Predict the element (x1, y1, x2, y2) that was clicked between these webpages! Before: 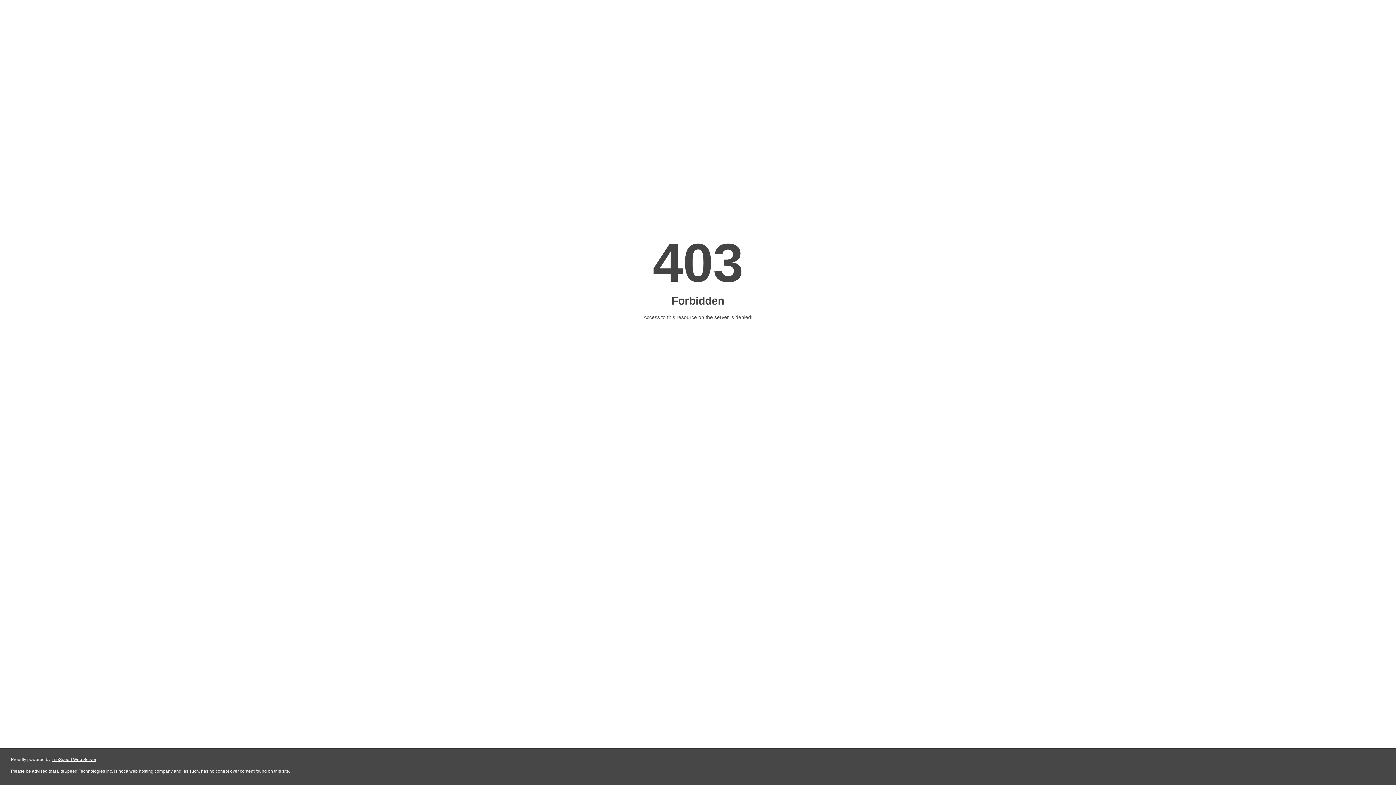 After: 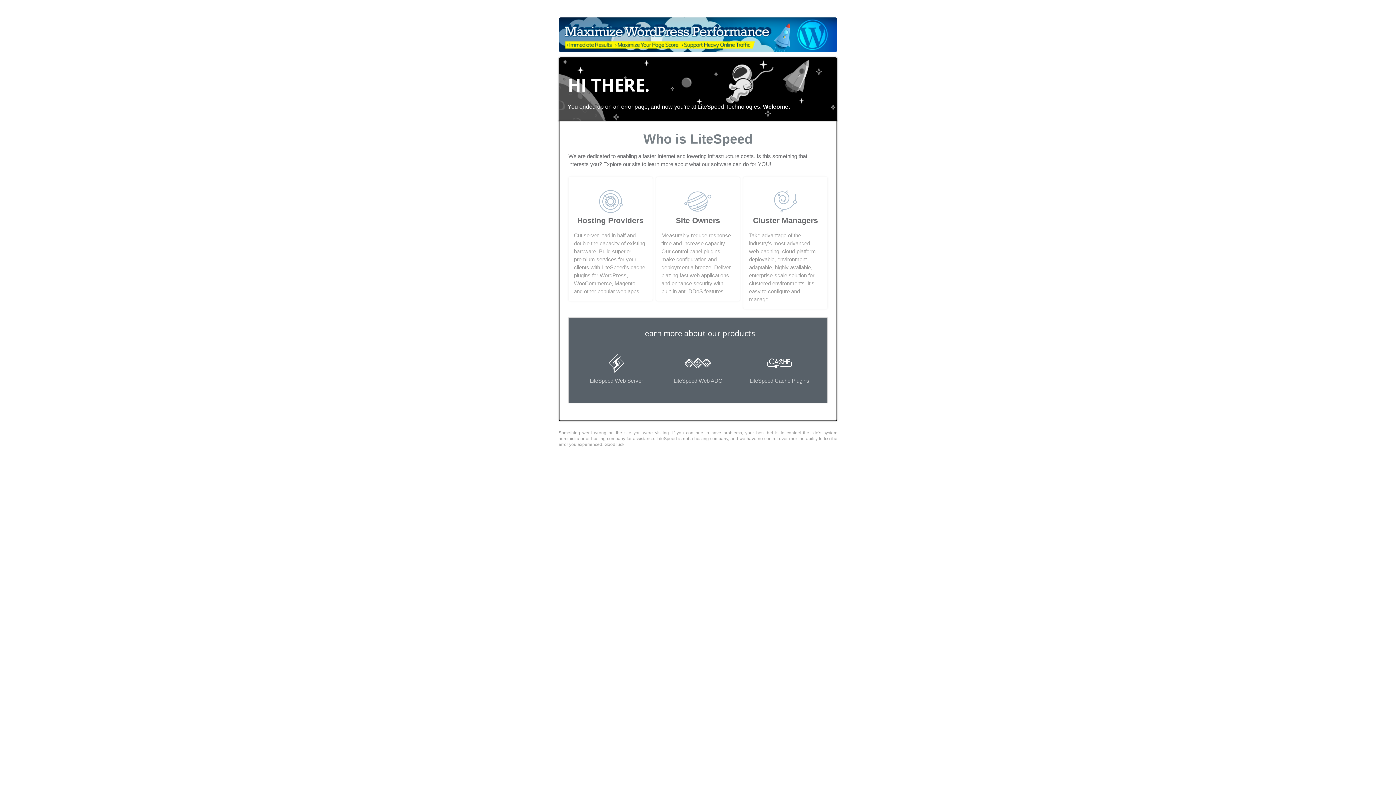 Action: bbox: (51, 757, 96, 762) label: LiteSpeed Web Server